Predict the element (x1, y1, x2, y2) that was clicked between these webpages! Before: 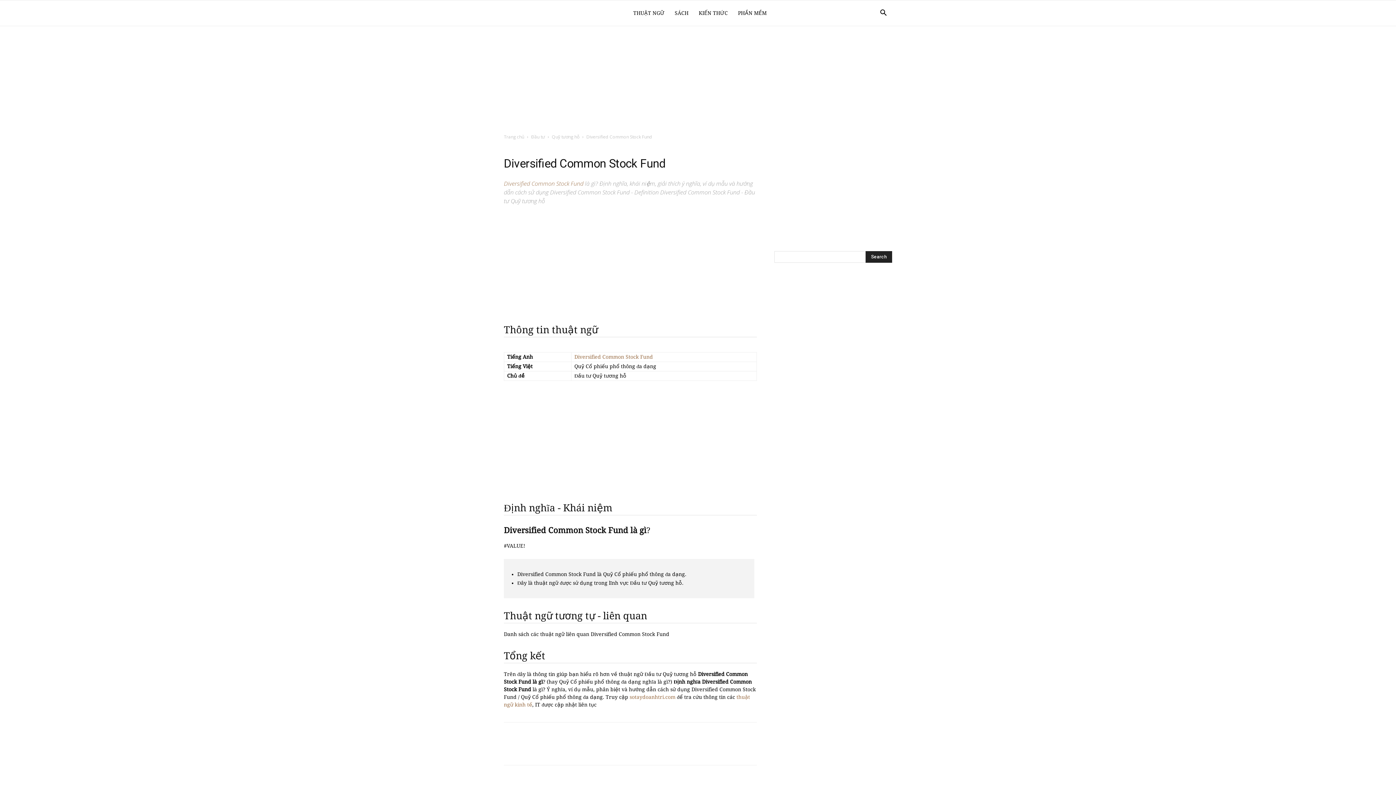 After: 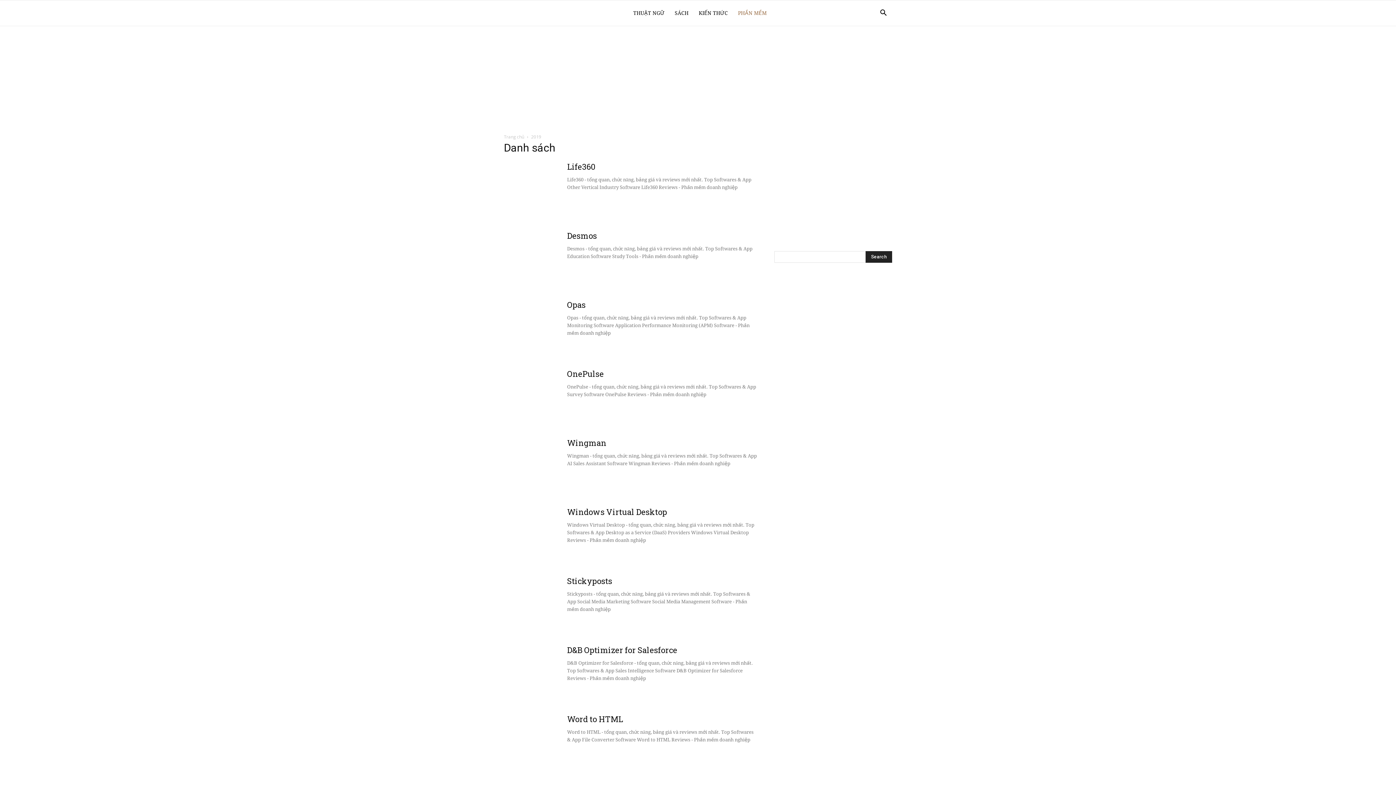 Action: label: PHẦN MỀM bbox: (733, 0, 772, 25)